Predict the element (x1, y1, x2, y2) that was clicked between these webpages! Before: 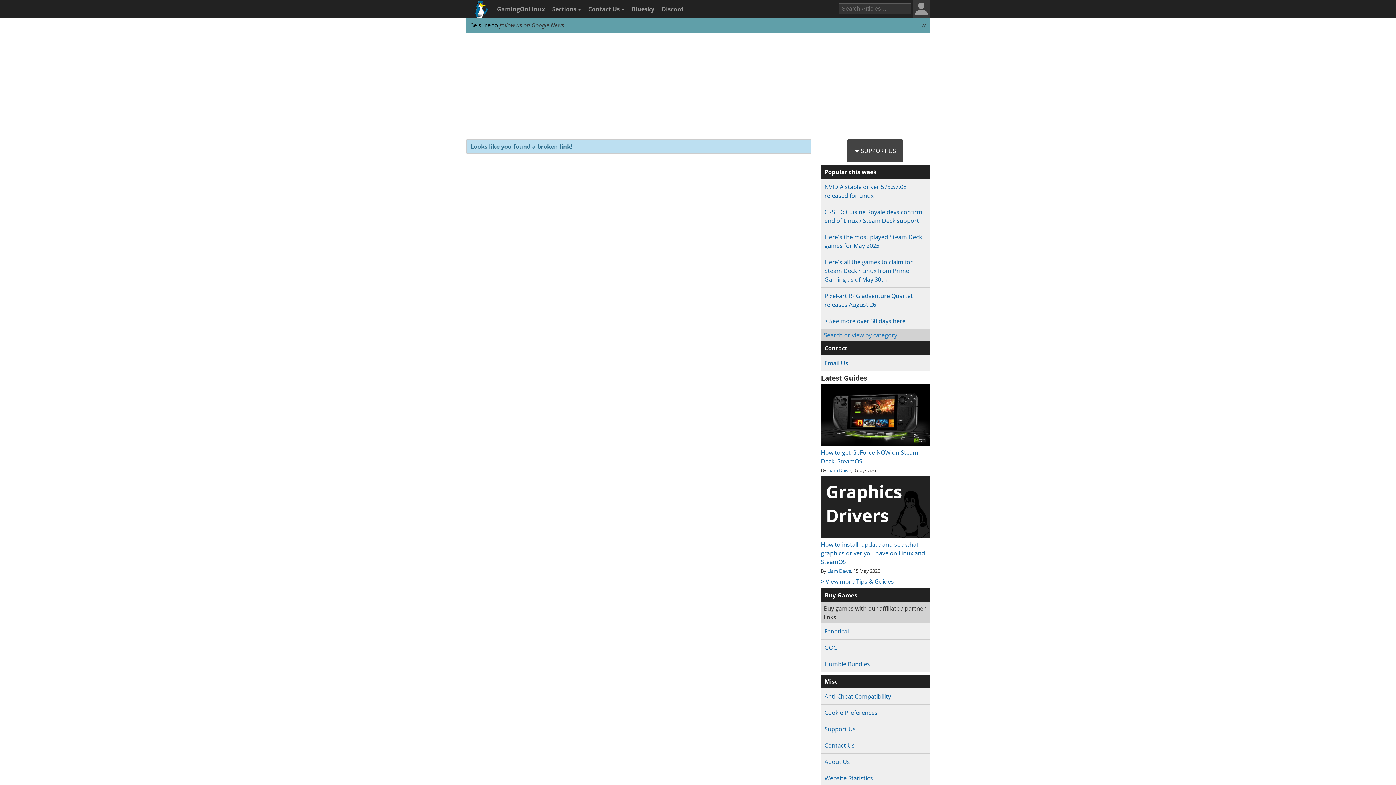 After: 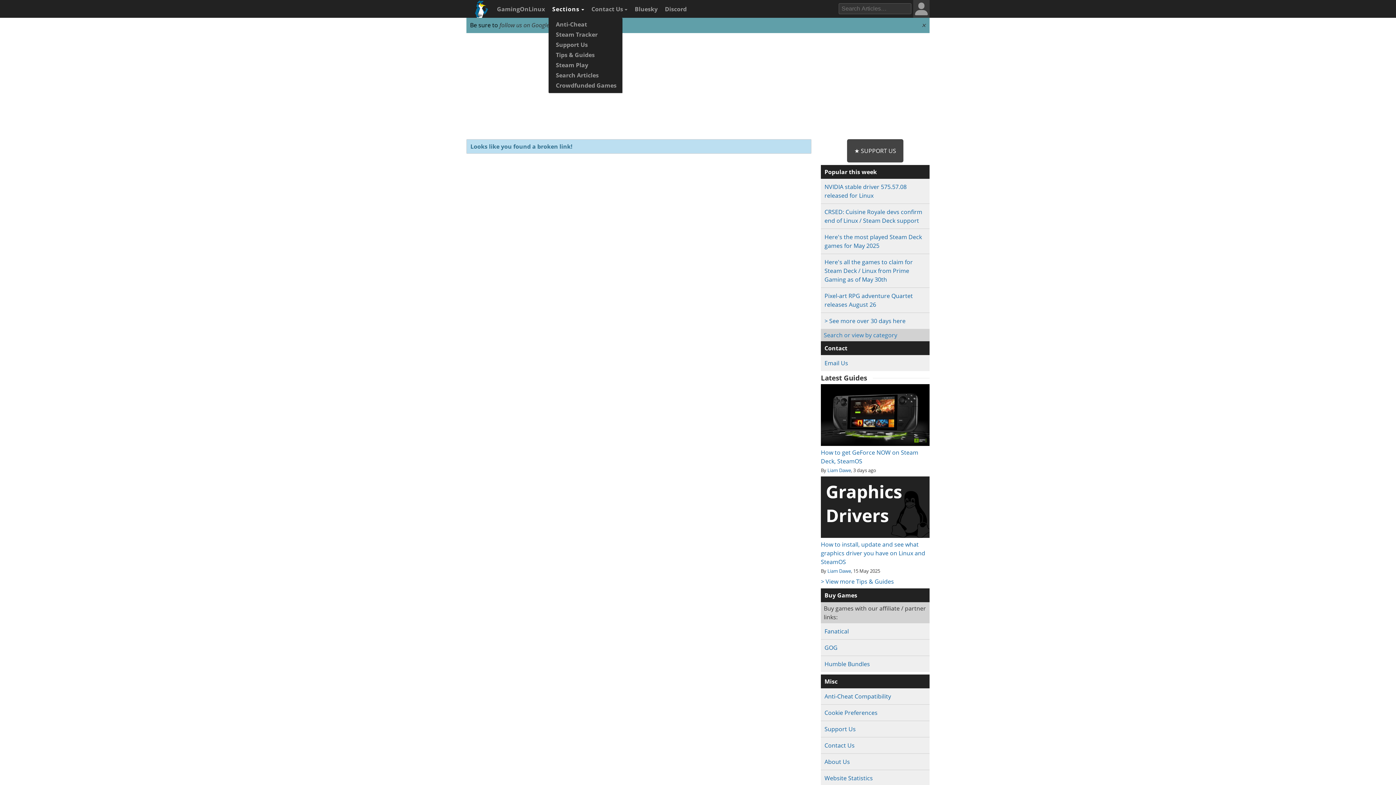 Action: label: Sections  bbox: (548, 0, 582, 18)